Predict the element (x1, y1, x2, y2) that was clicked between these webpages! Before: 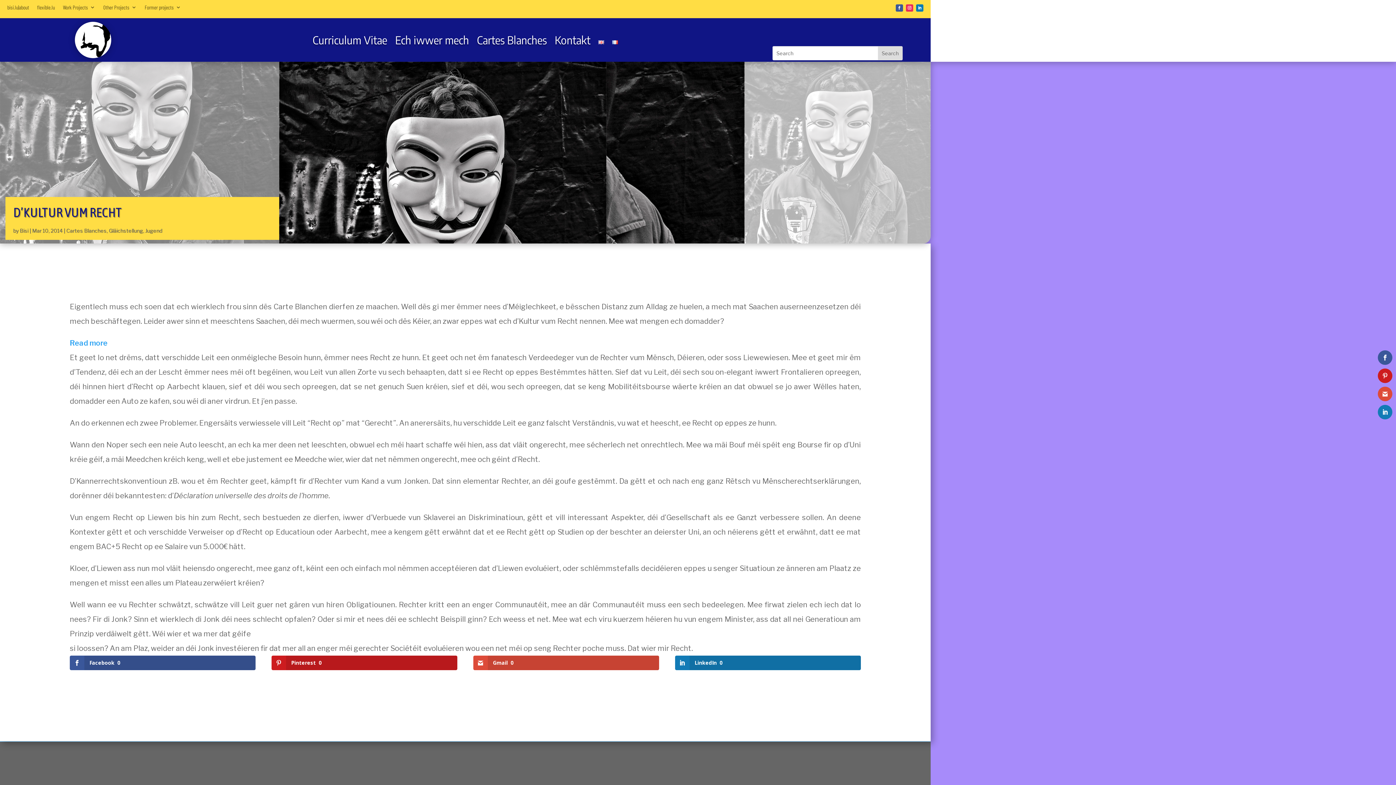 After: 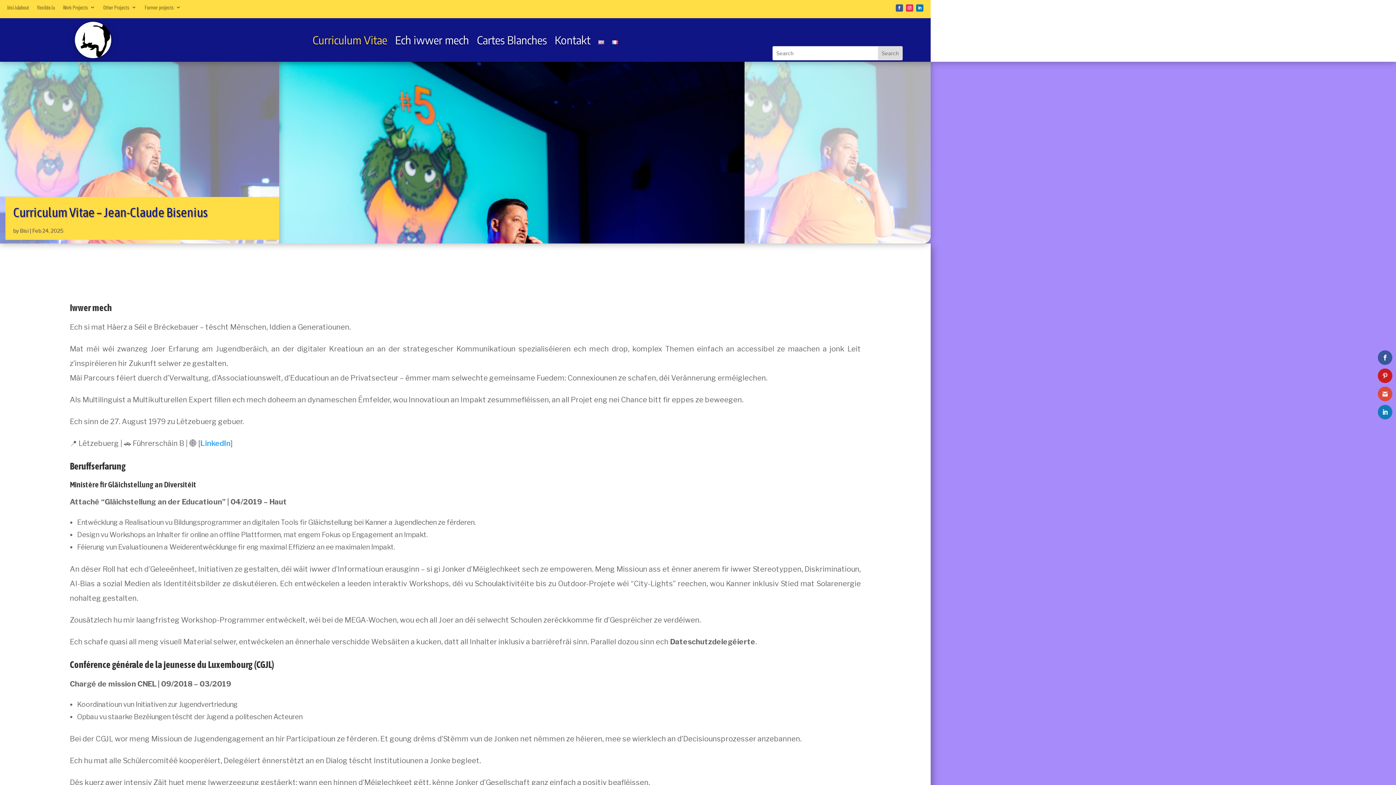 Action: bbox: (312, 29, 387, 53) label: Curriculum Vitae